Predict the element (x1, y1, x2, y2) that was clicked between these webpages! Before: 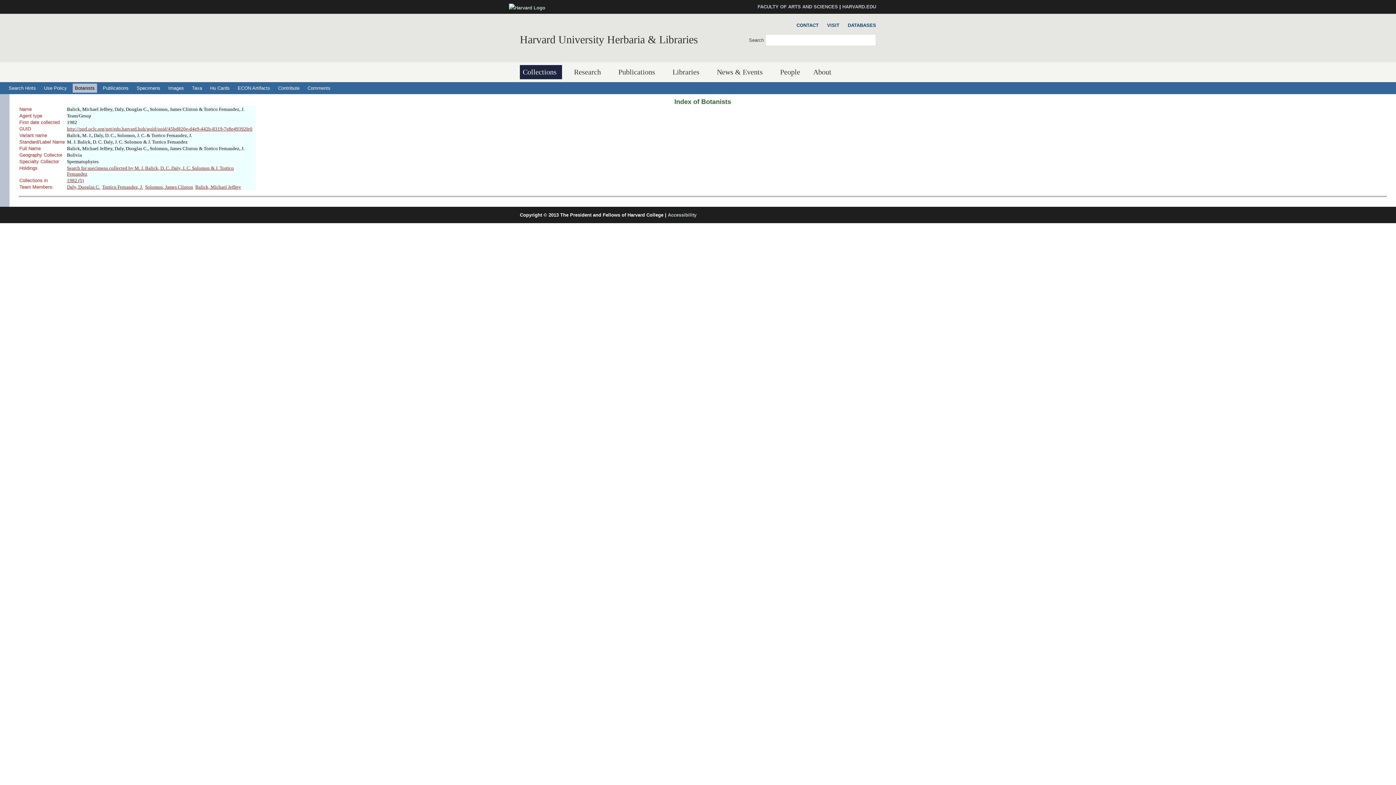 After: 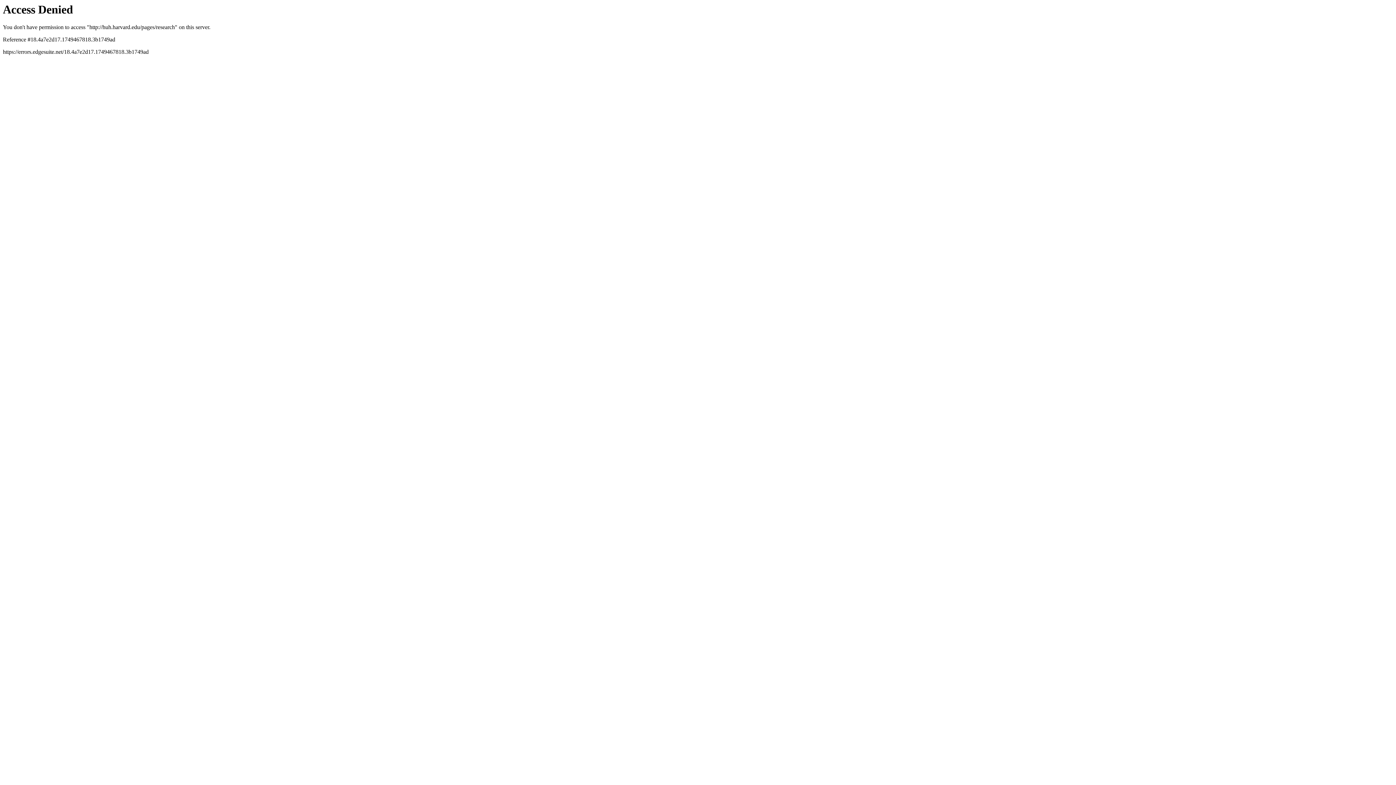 Action: label: Research bbox: (571, 65, 606, 79)